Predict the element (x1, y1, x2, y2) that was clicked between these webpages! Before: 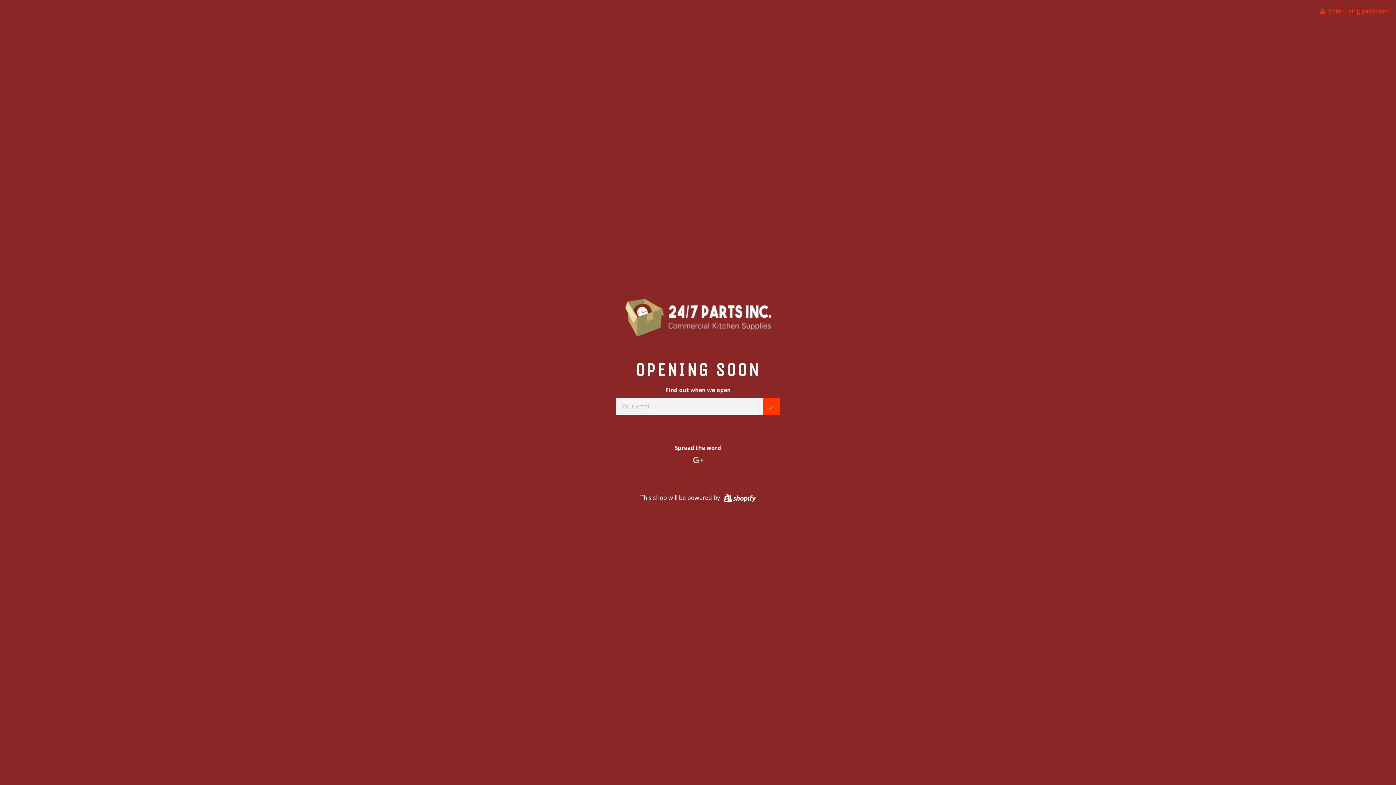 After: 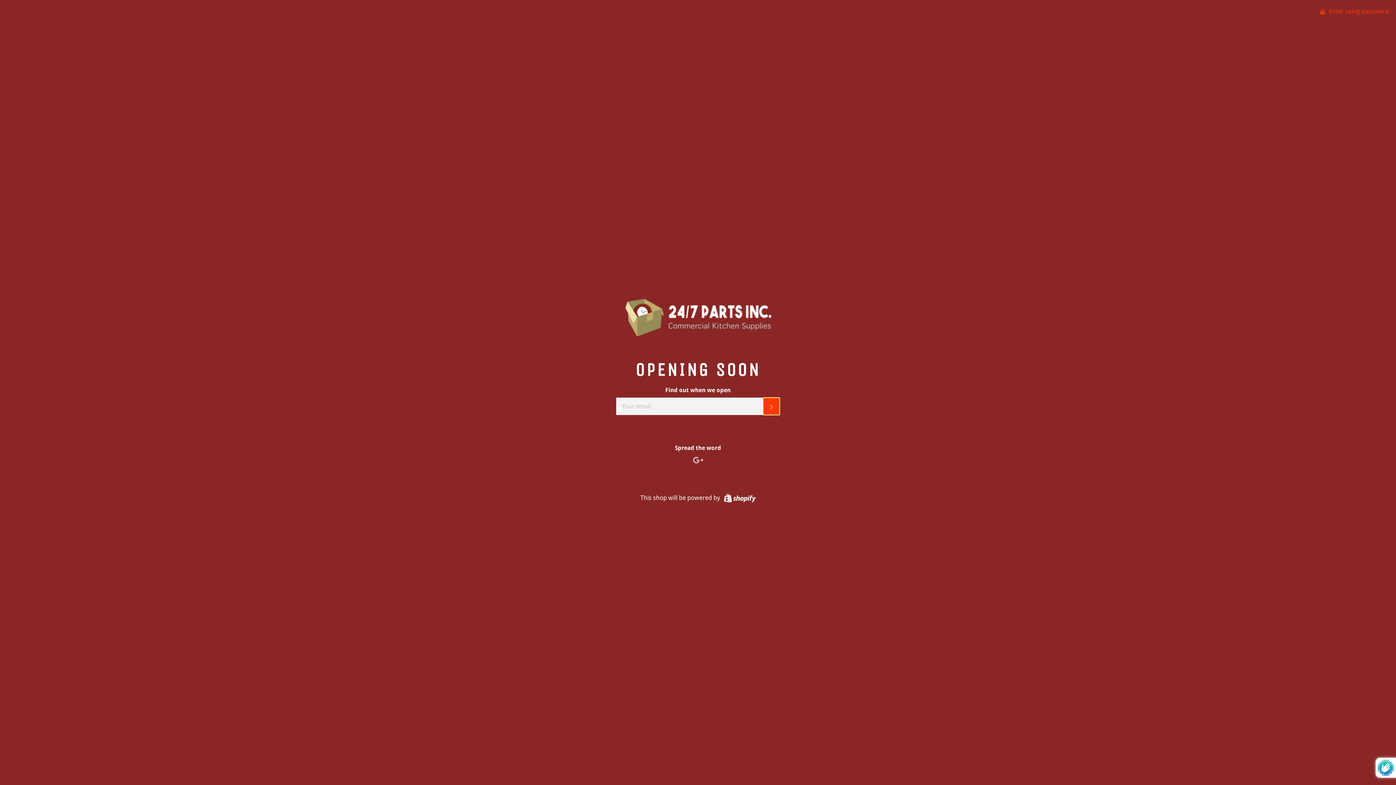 Action: bbox: (763, 397, 780, 415) label: SUBMIT